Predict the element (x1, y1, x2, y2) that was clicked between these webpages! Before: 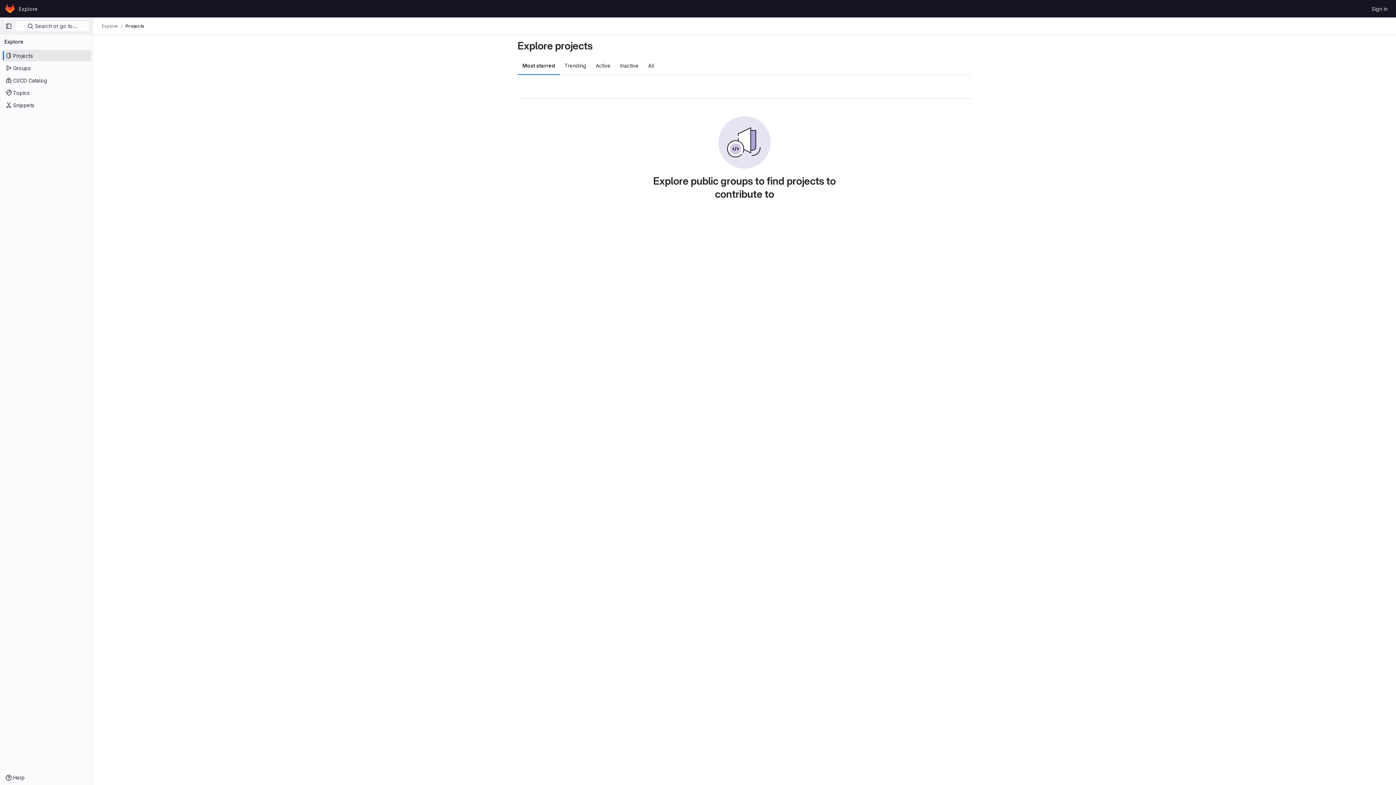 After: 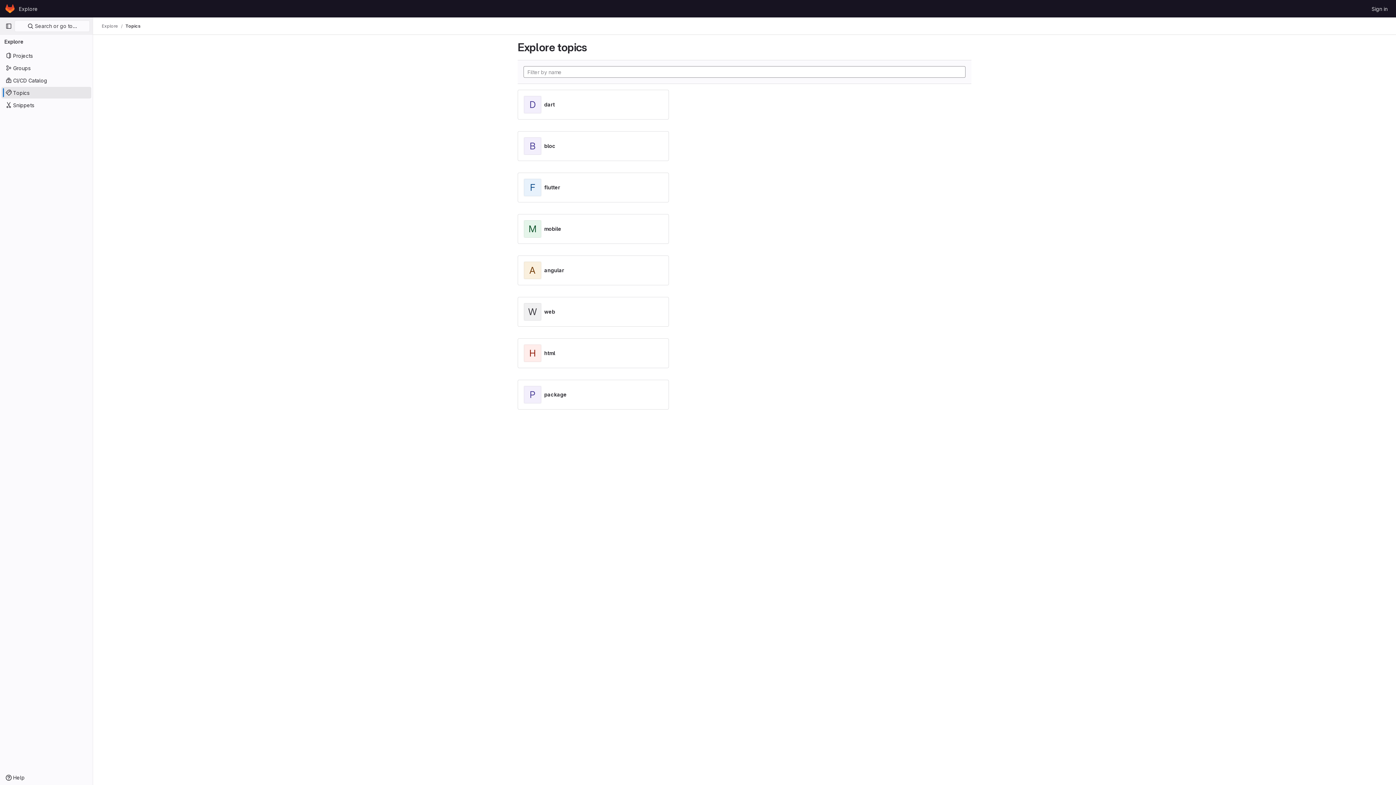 Action: label: Topics bbox: (1, 86, 91, 98)